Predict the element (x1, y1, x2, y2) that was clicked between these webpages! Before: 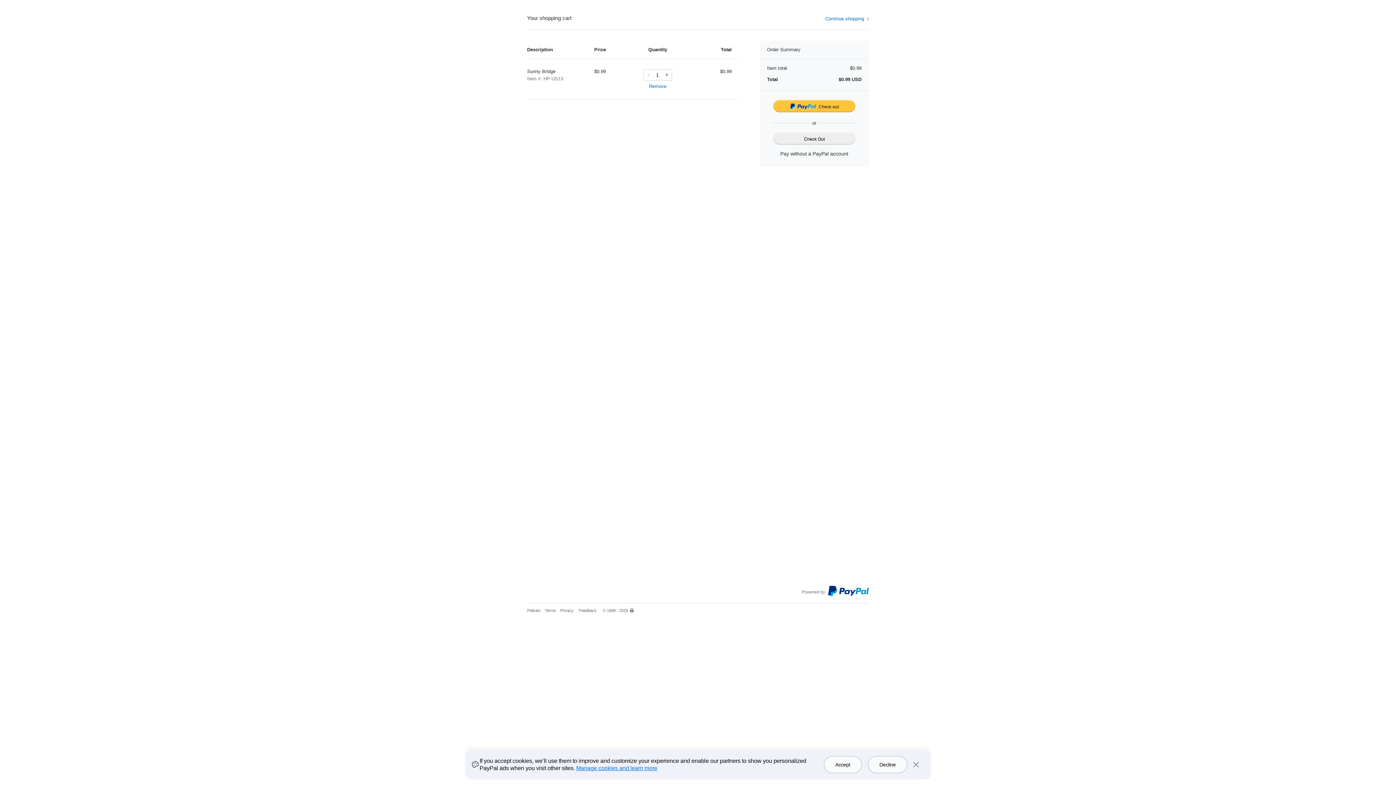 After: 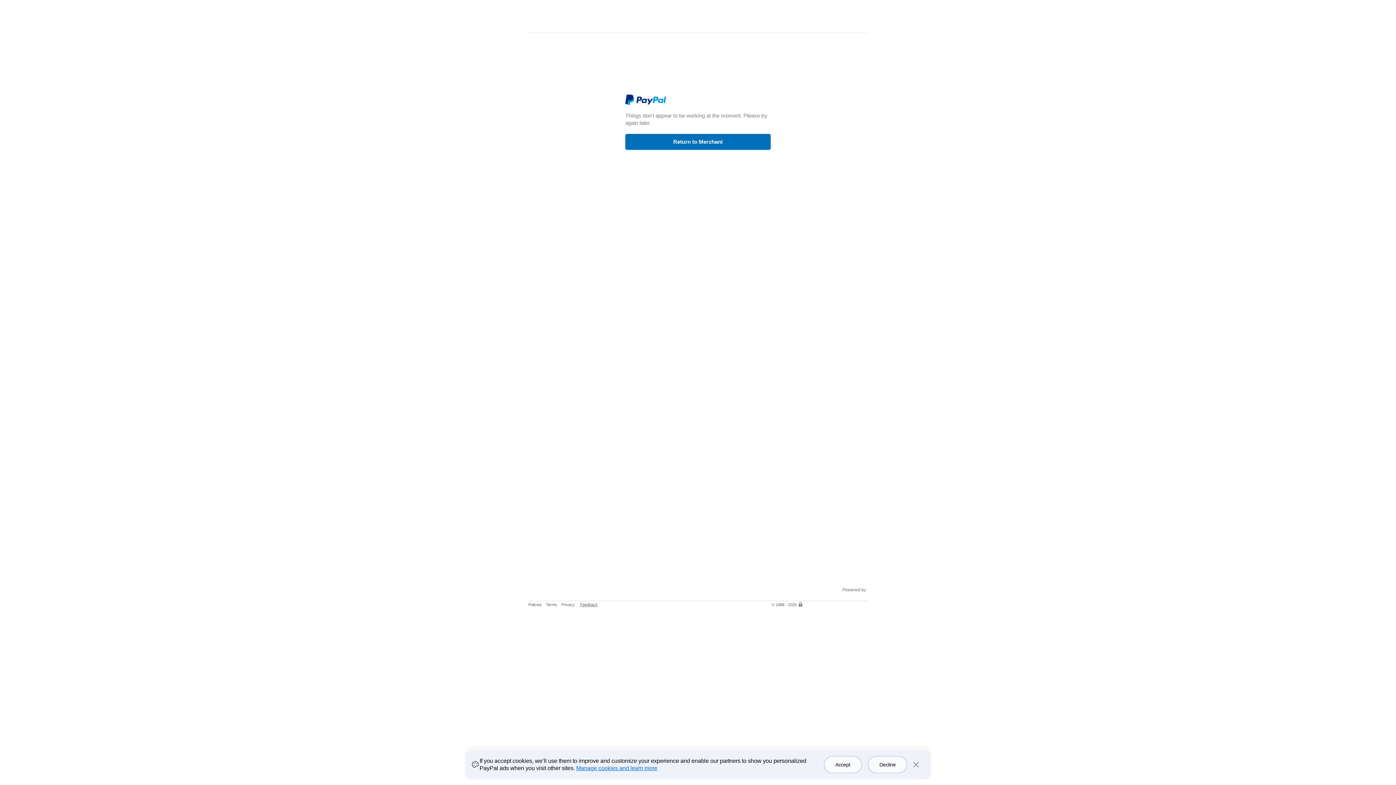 Action: label: Feedback bbox: (578, 608, 596, 613)